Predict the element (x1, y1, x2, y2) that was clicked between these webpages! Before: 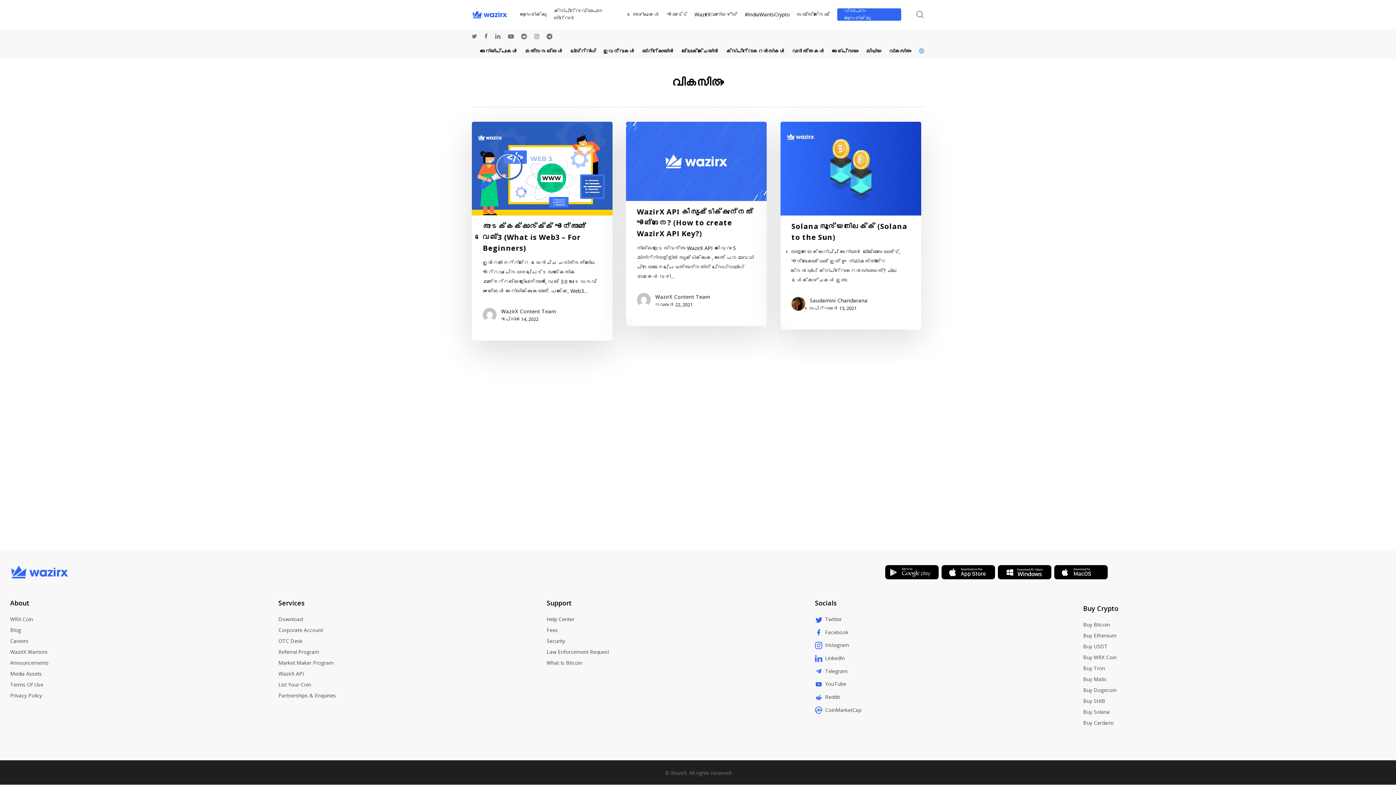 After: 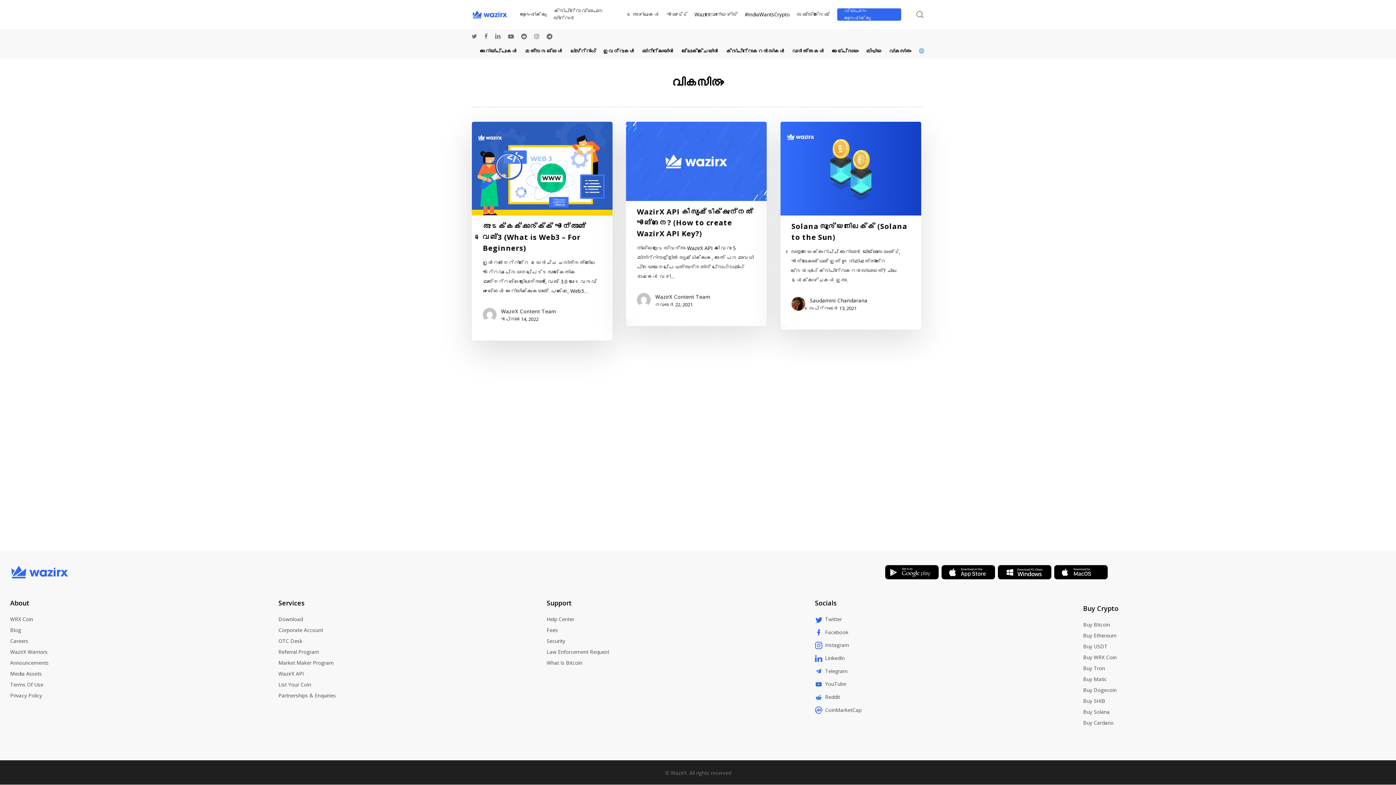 Action: label: Reddit bbox: (815, 695, 840, 702)